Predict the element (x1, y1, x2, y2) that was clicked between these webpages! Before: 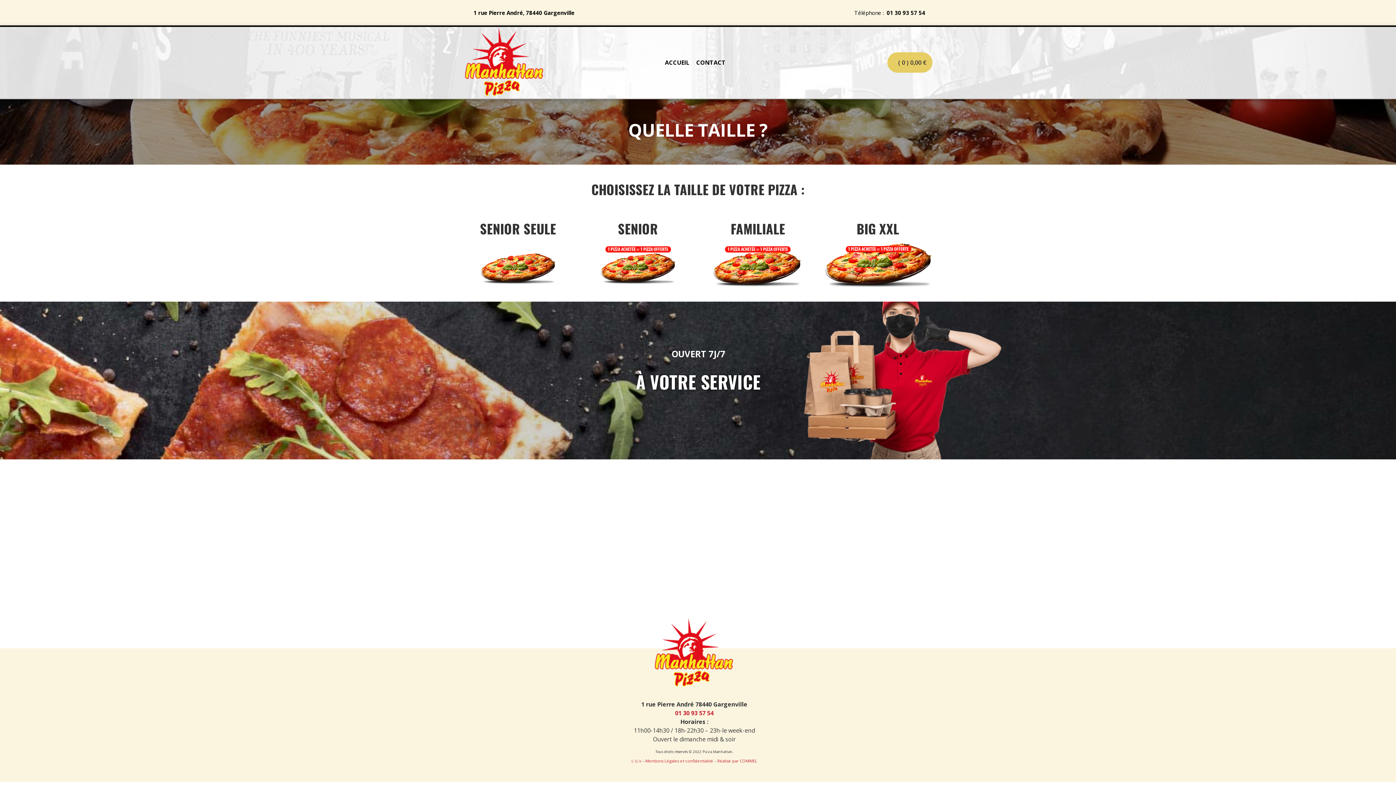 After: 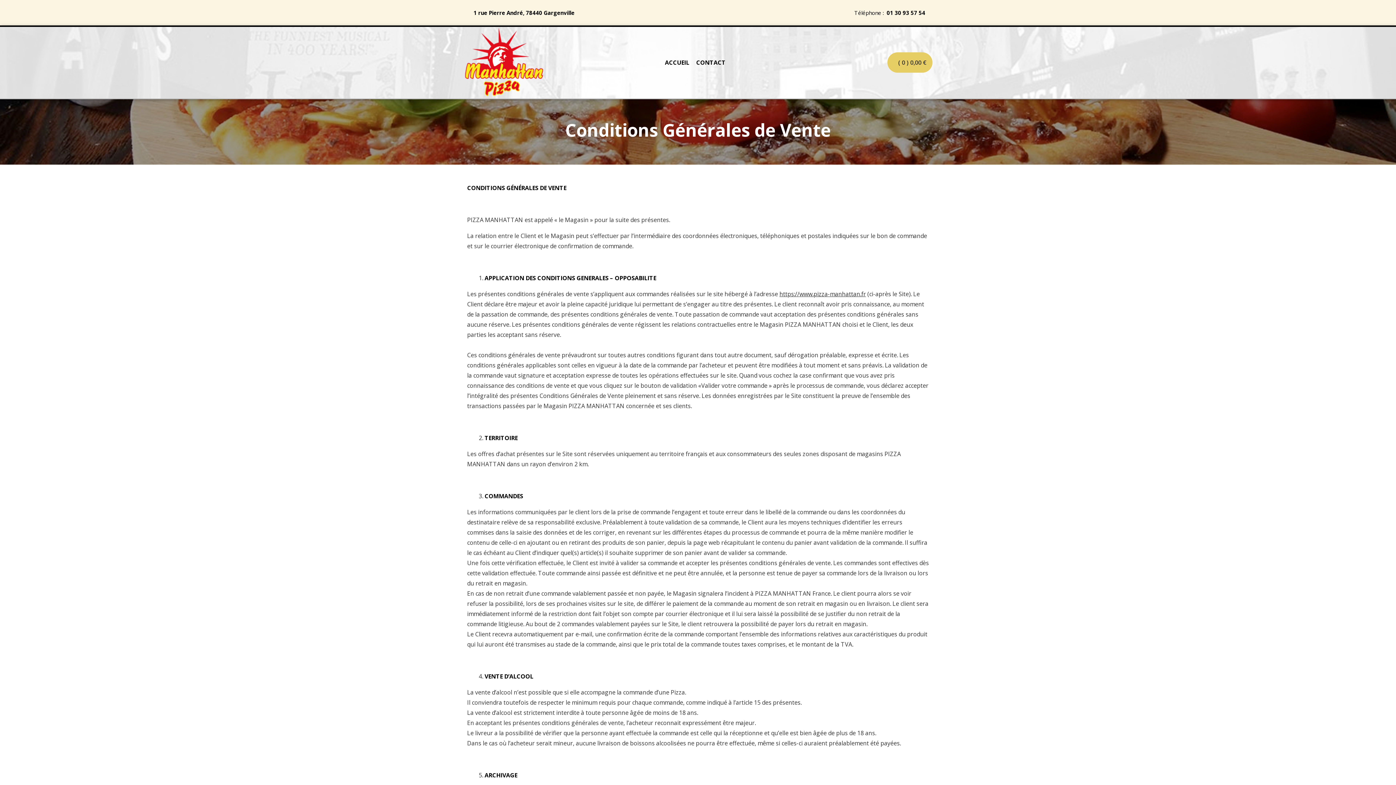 Action: bbox: (631, 758, 641, 763) label: C.G.V